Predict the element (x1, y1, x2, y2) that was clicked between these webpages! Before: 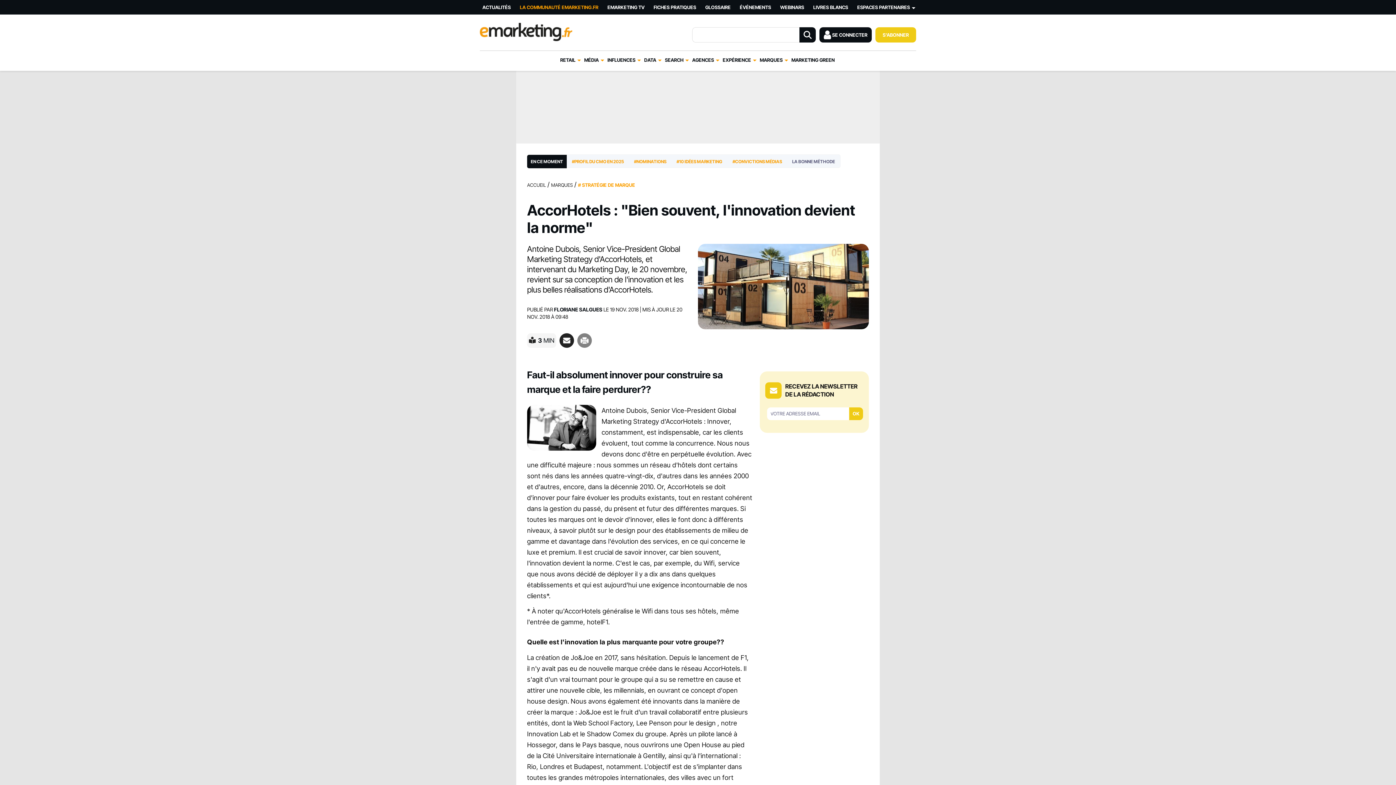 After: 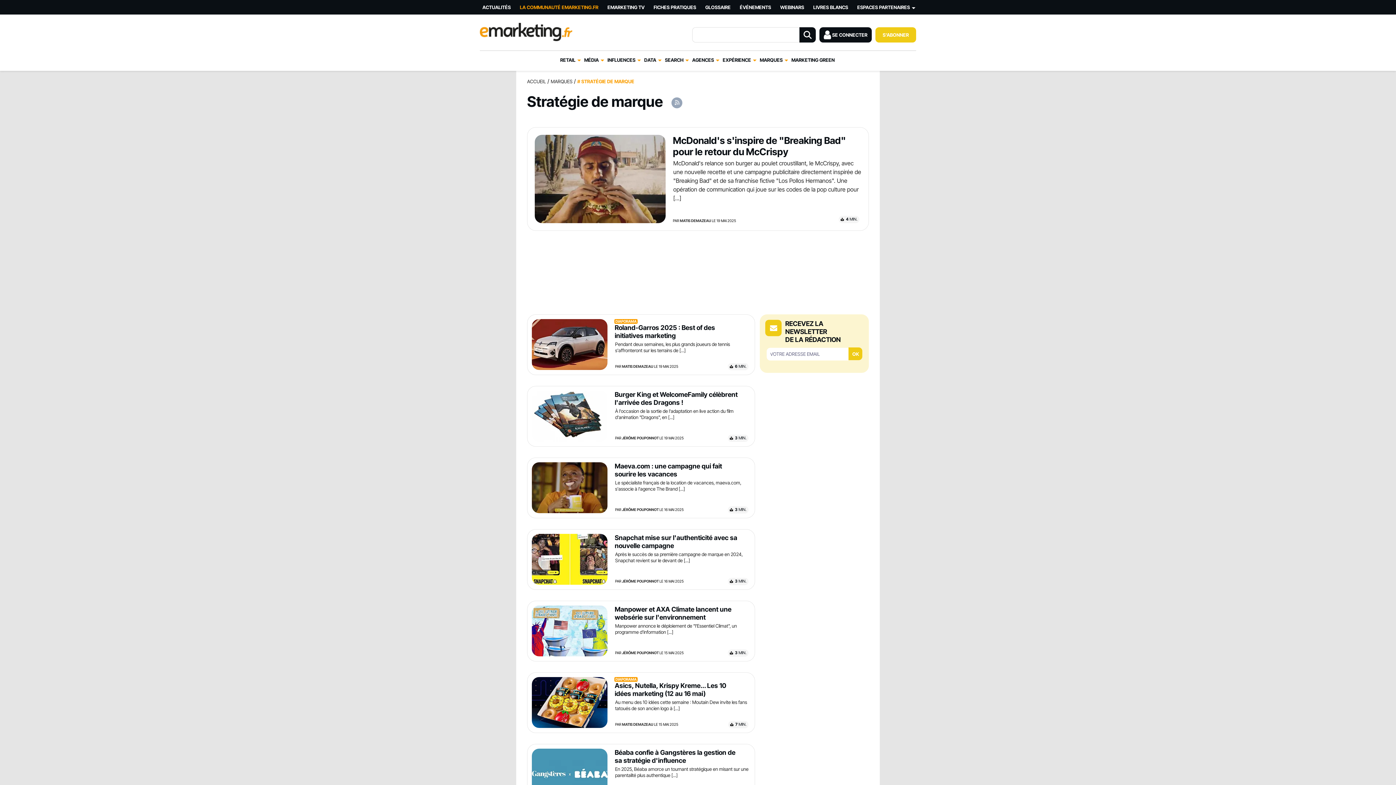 Action: bbox: (578, 180, 635, 190) label: STRATÉGIE DE MARQUE